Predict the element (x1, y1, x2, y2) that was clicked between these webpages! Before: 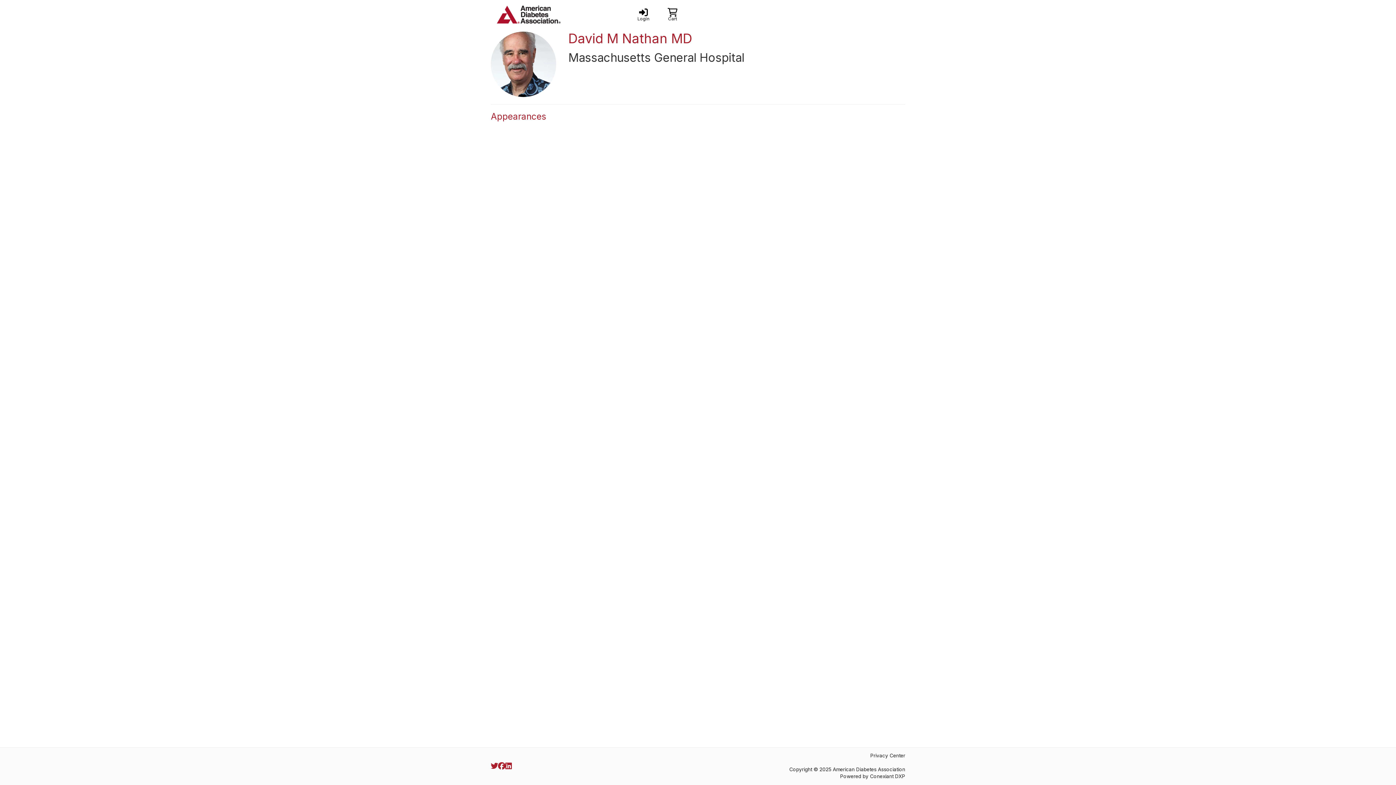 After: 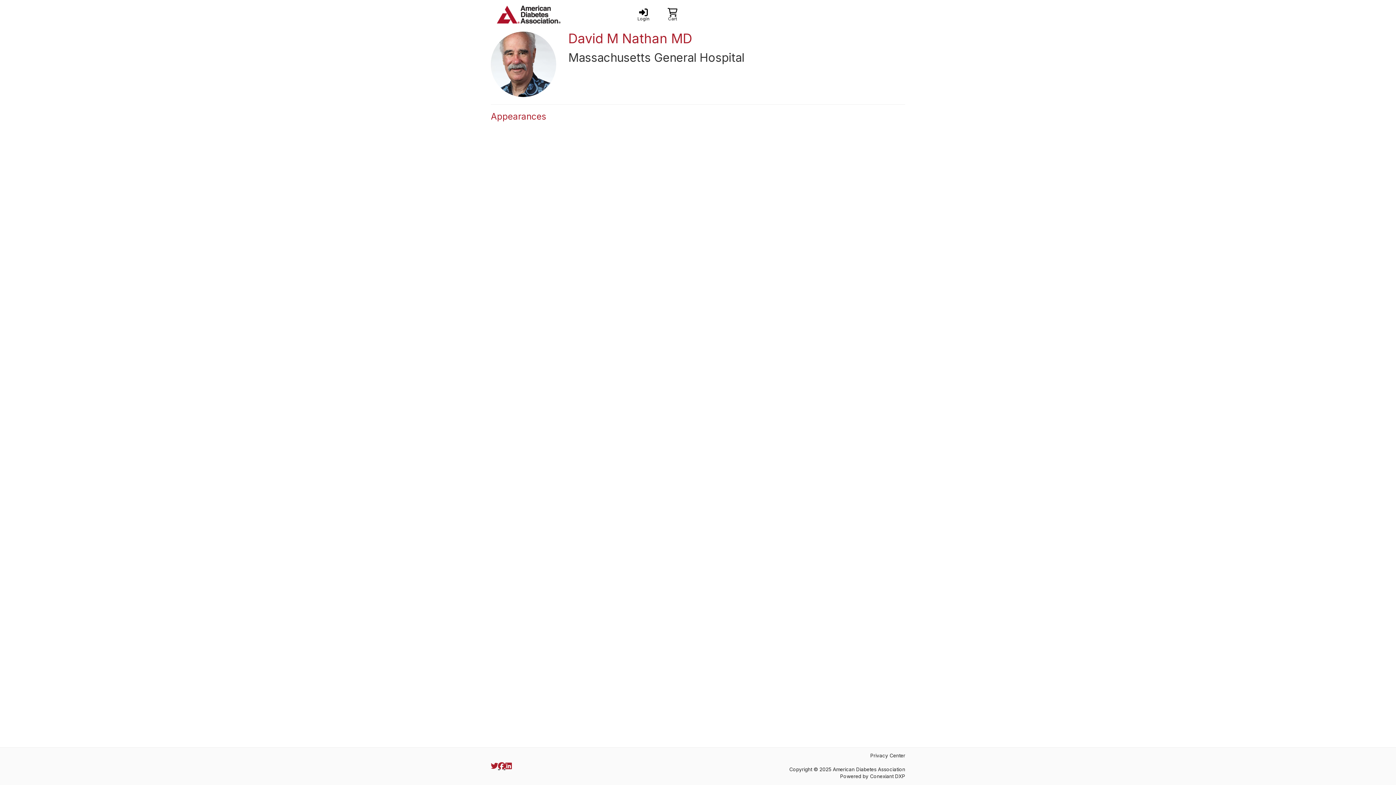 Action: bbox: (498, 763, 505, 770)